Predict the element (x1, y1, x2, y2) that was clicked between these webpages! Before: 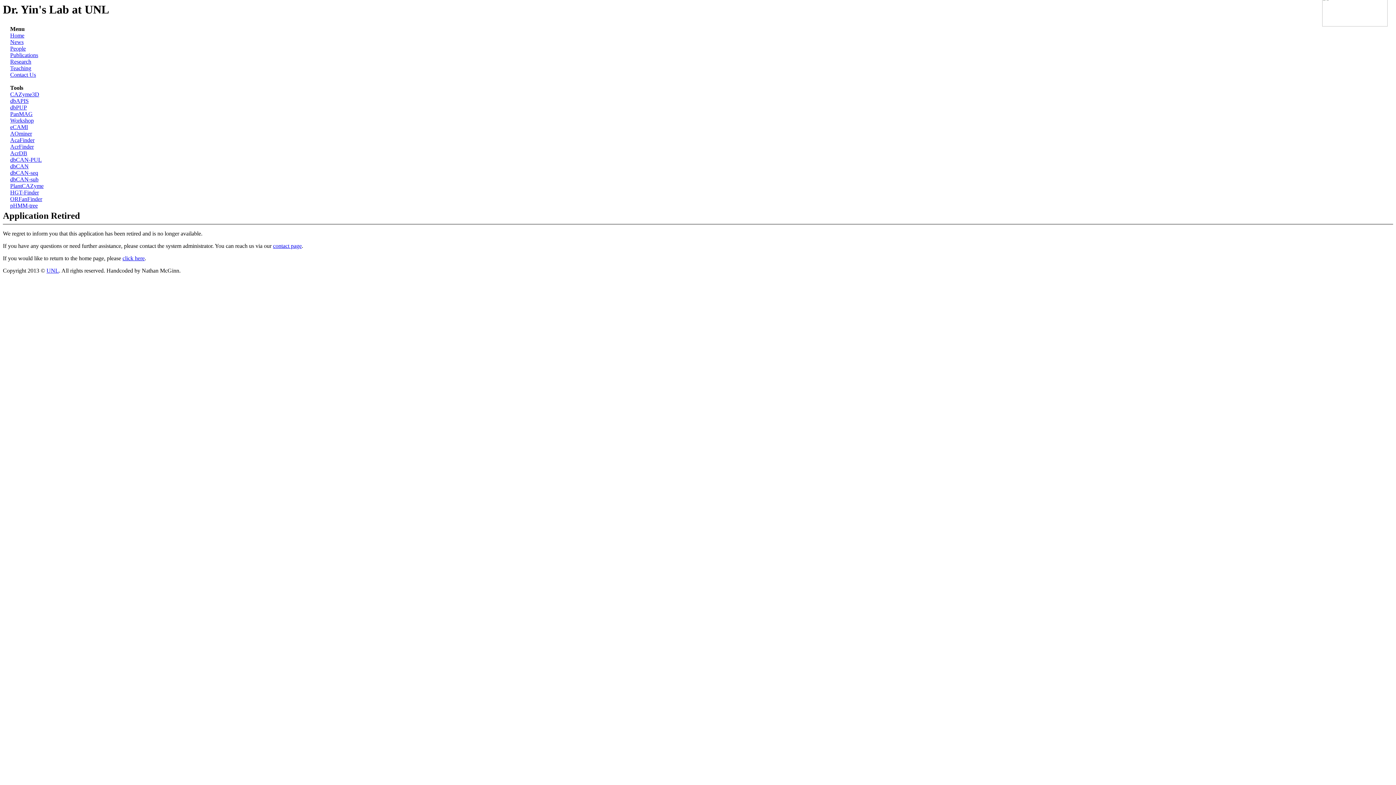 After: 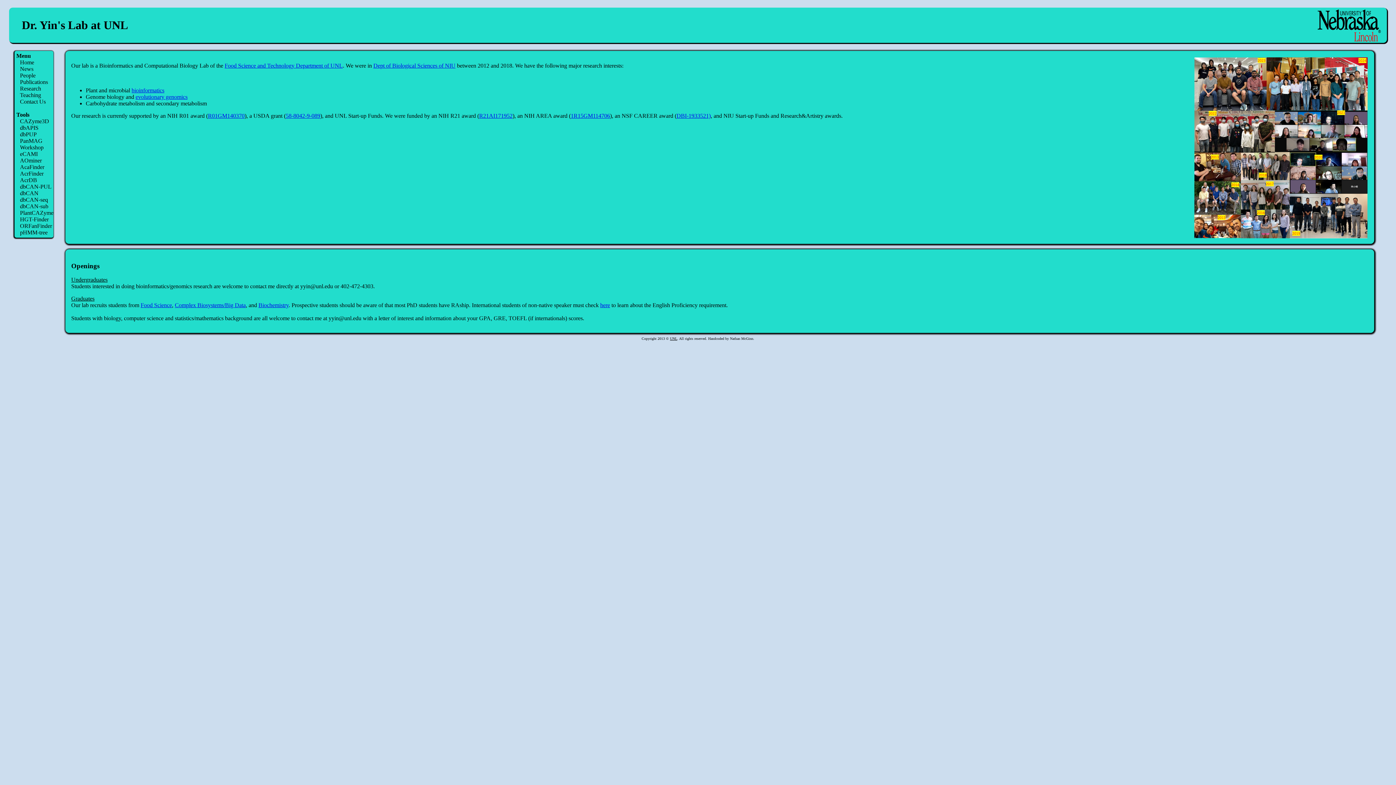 Action: bbox: (122, 255, 144, 261) label: click here